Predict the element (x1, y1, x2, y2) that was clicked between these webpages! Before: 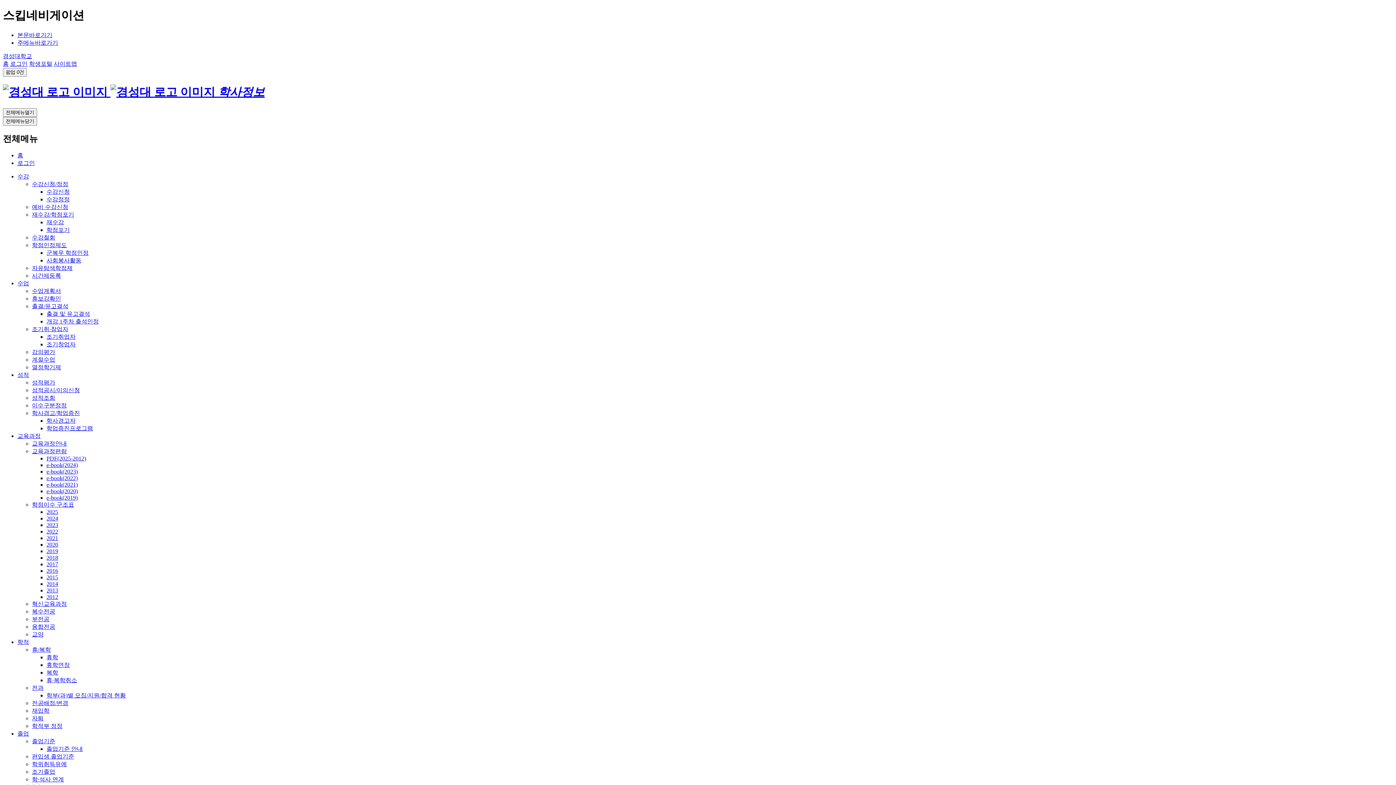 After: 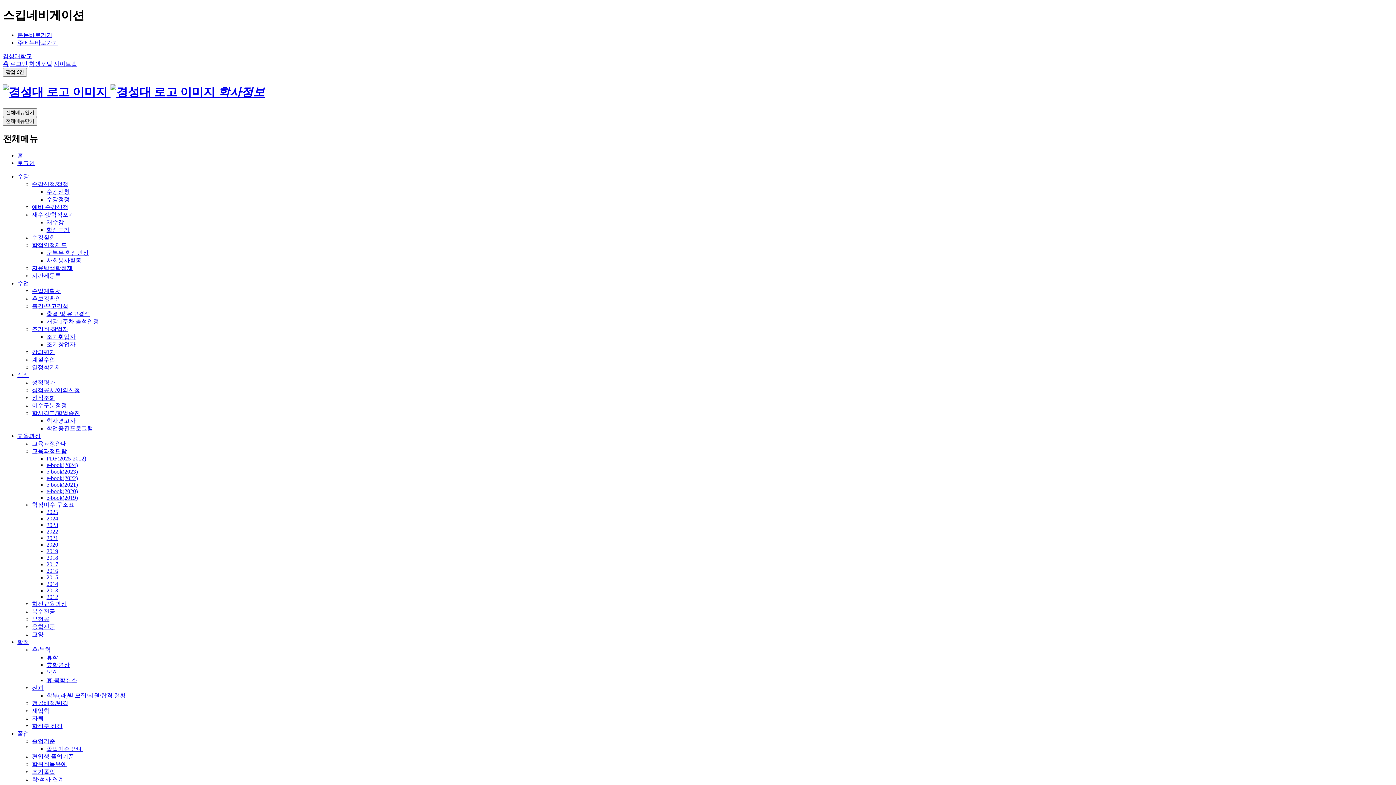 Action: bbox: (46, 554, 58, 560) label: 2018